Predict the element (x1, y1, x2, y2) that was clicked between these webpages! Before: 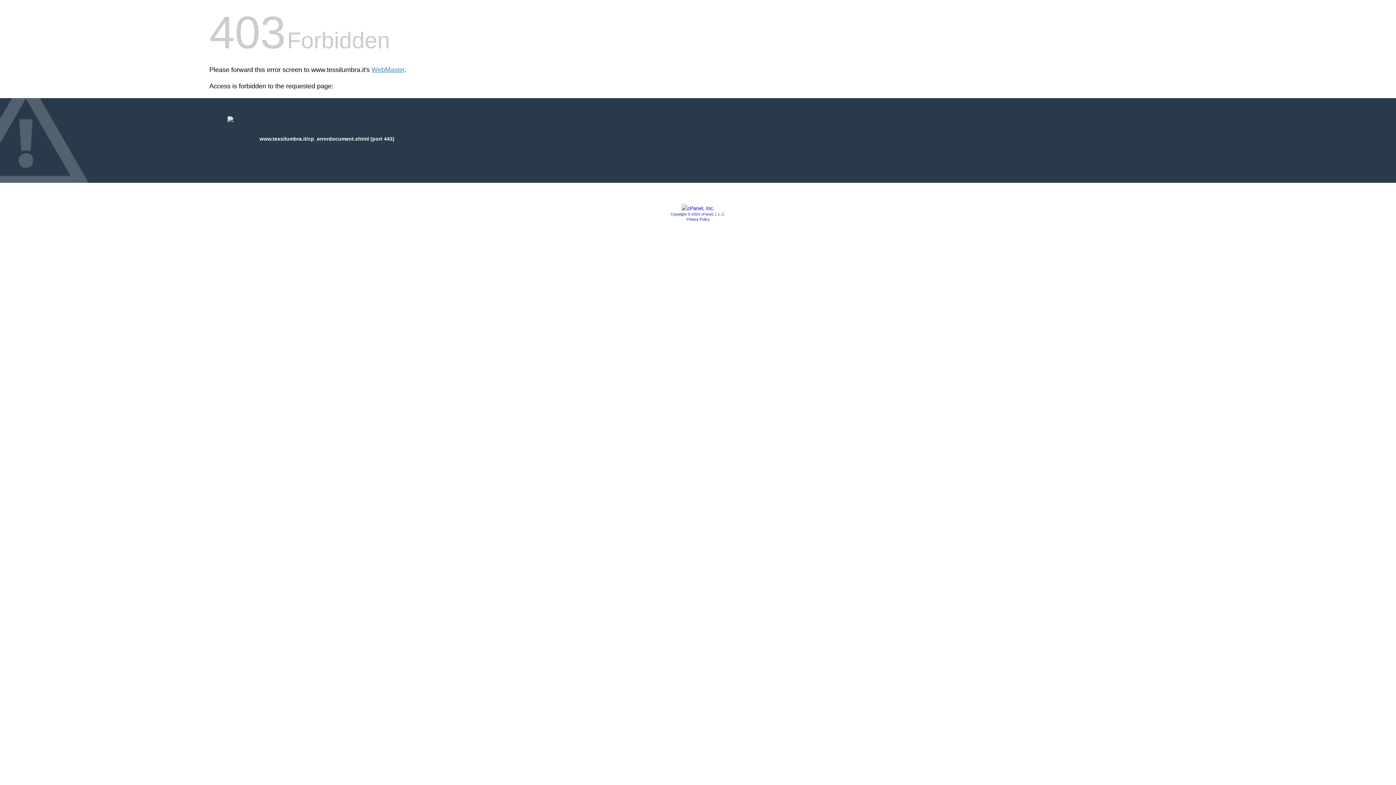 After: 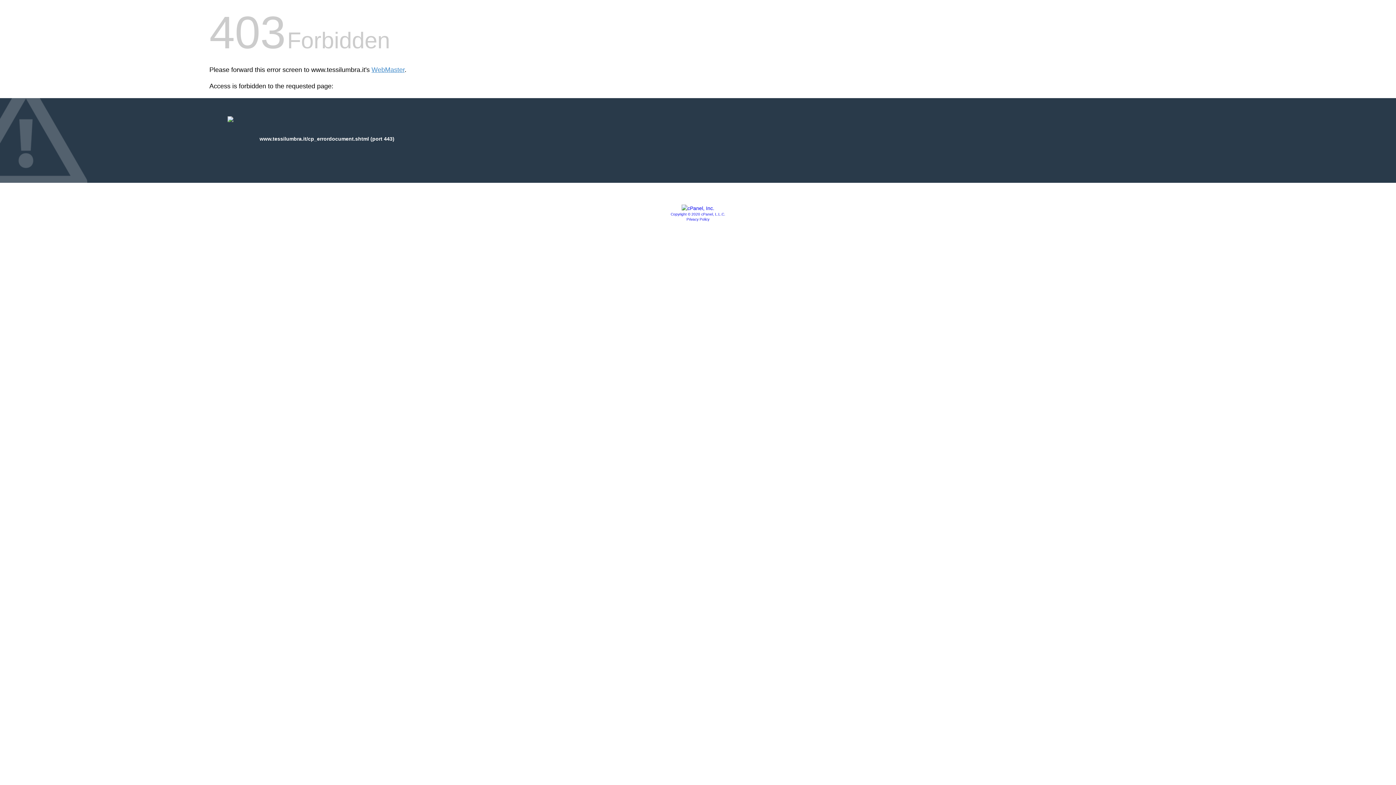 Action: bbox: (681, 205, 714, 211)